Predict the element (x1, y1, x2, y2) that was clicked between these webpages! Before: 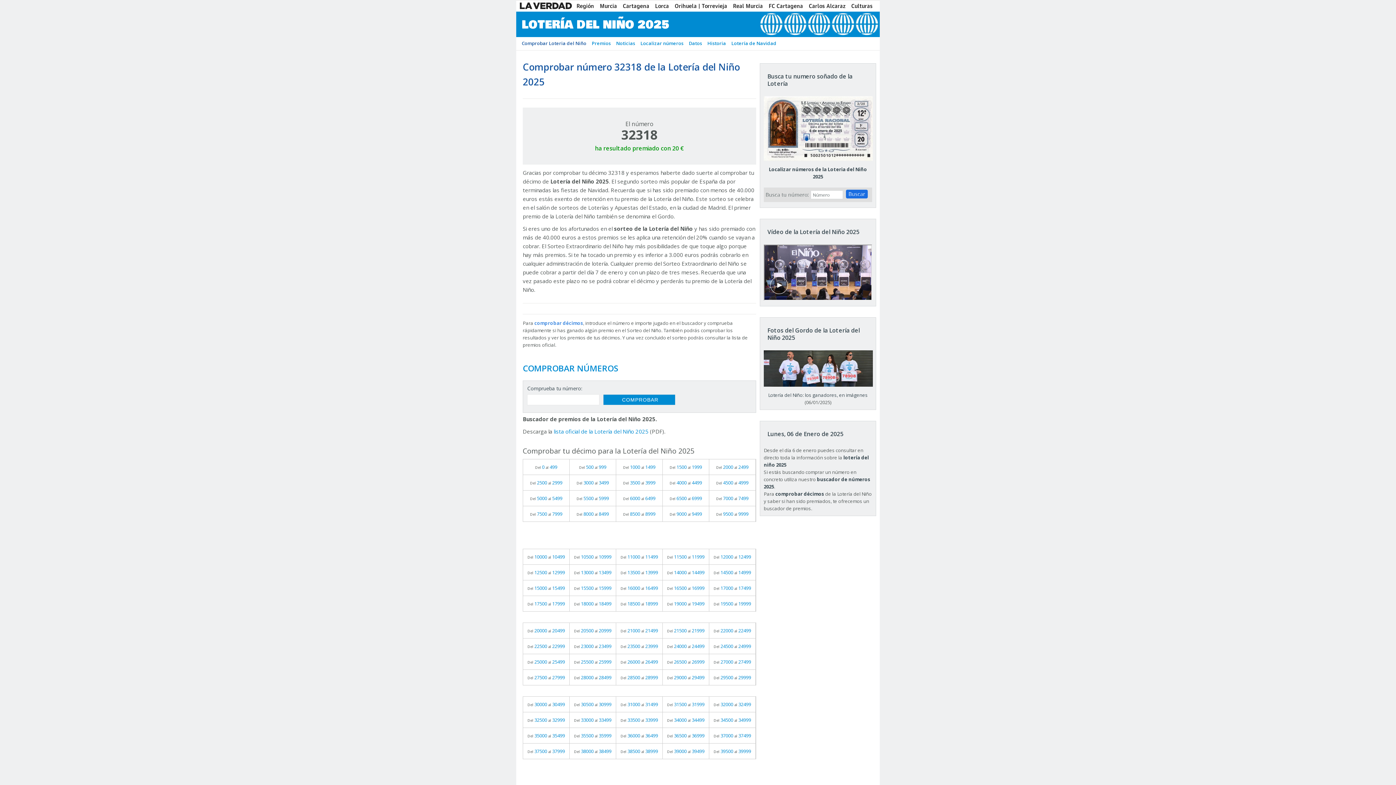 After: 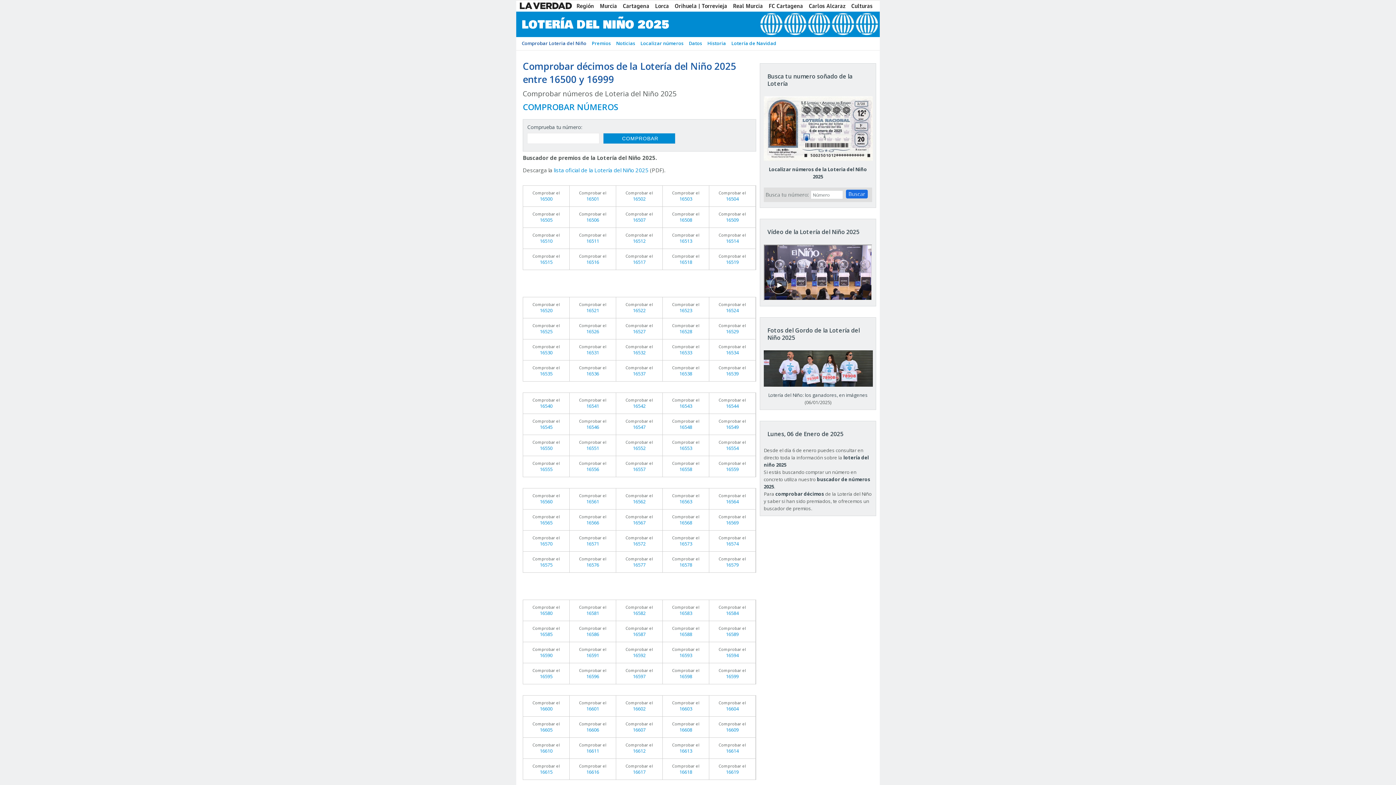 Action: label: Del 16500 al 16999 bbox: (662, 580, 709, 596)